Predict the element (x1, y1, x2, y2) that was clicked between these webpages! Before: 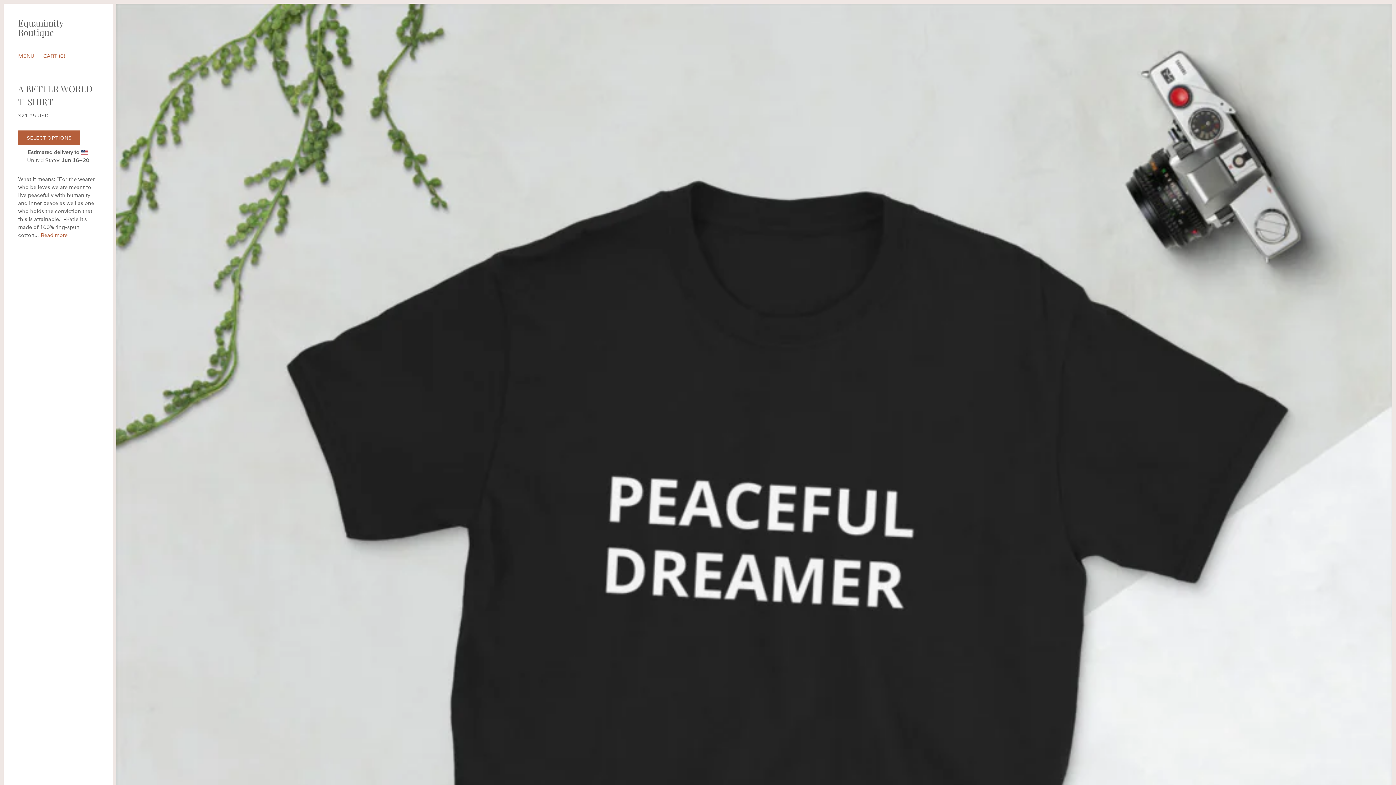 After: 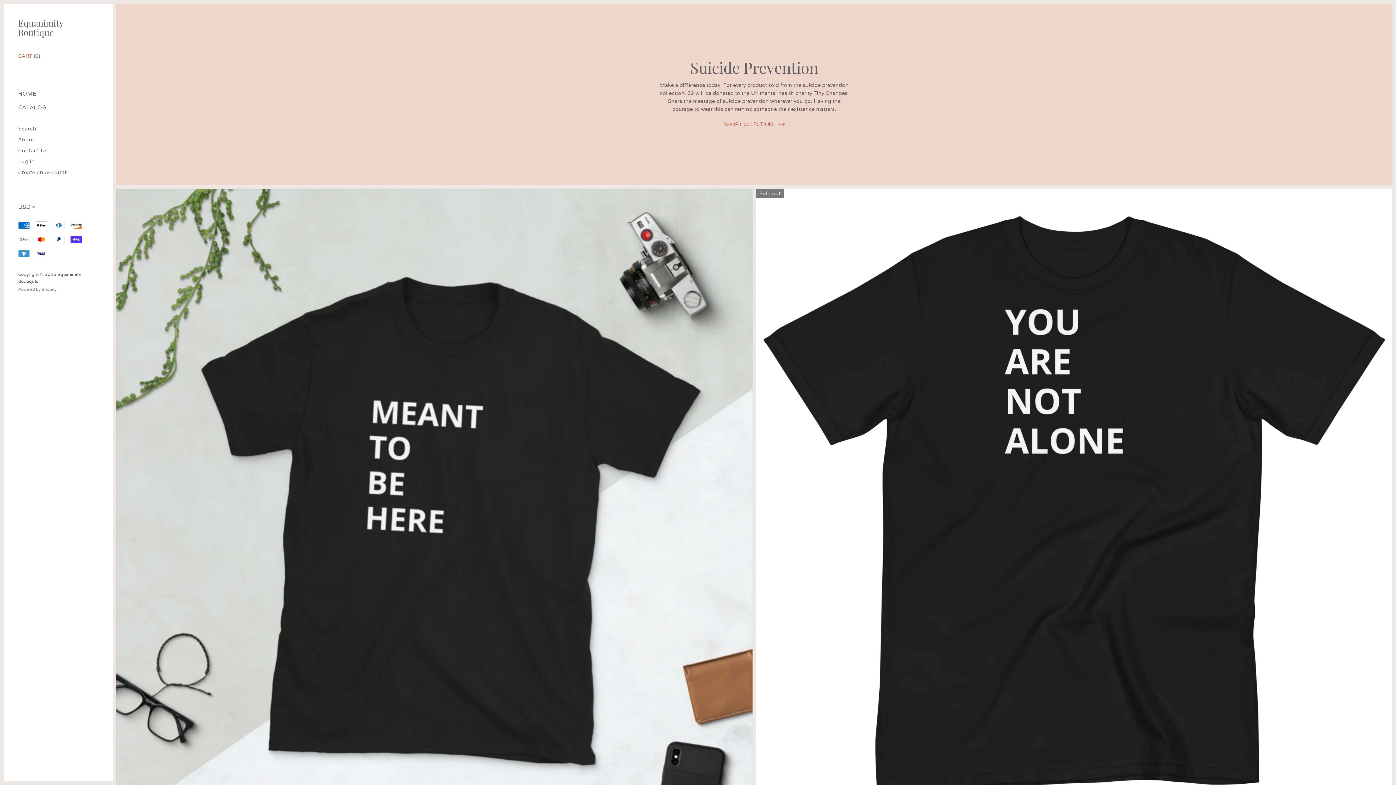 Action: label: Equanimity Boutique bbox: (18, 18, 98, 37)